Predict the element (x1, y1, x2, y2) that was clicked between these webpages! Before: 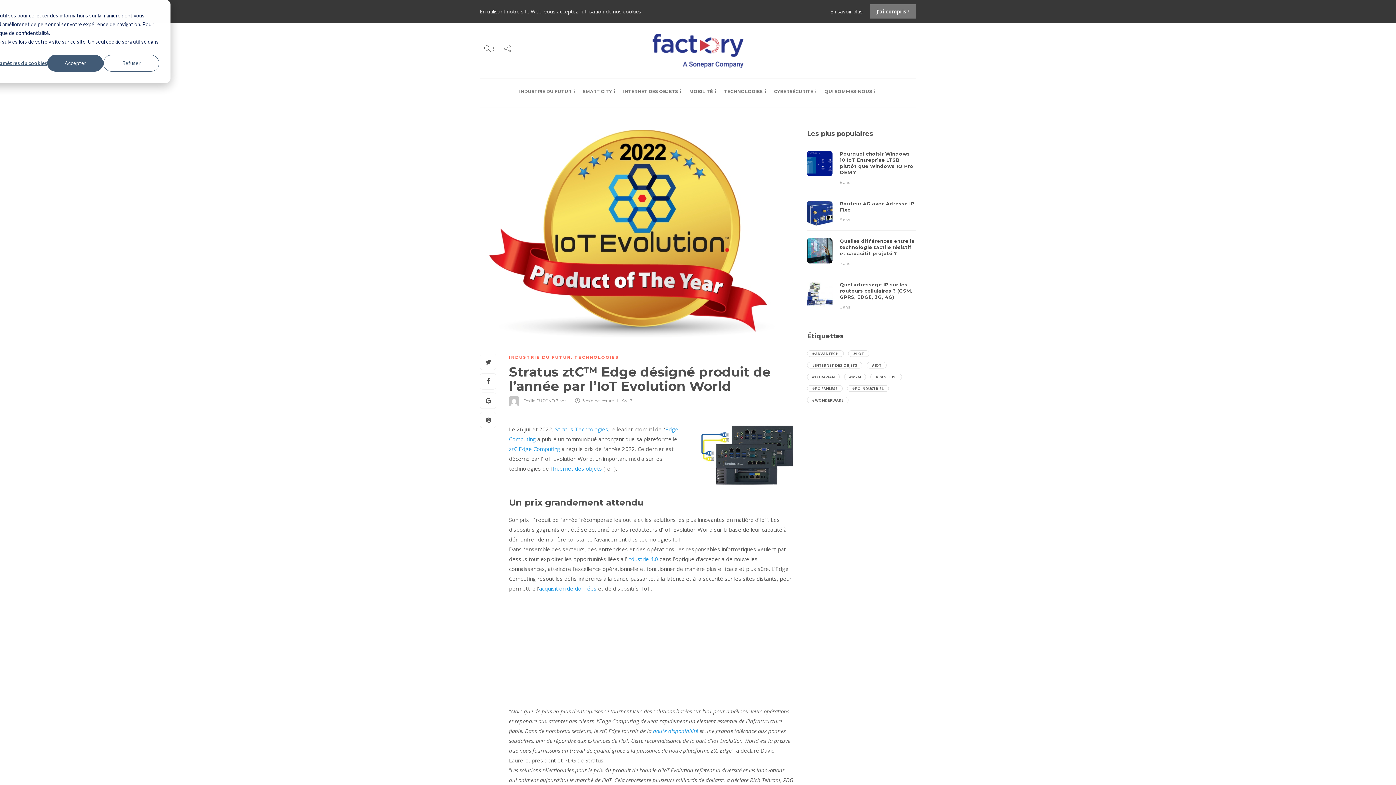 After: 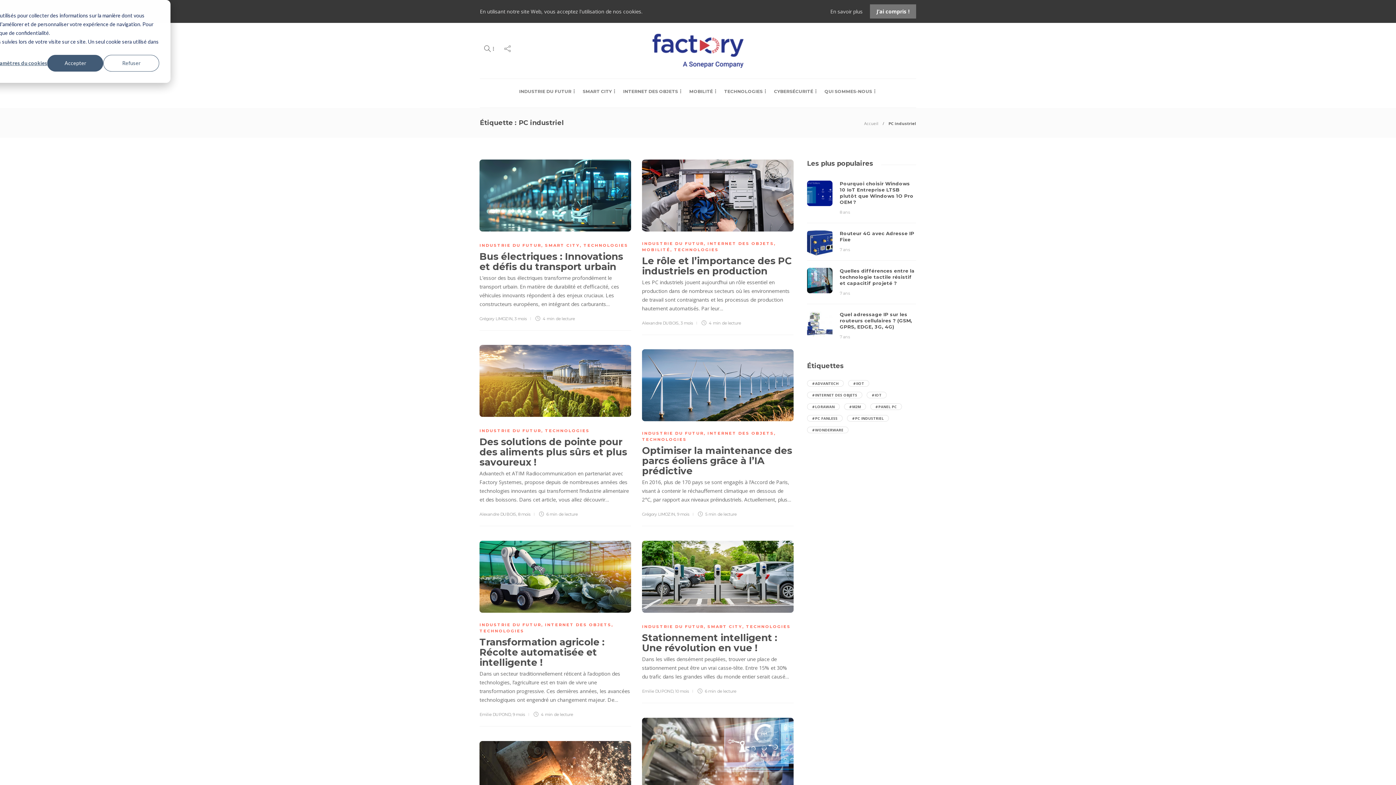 Action: label: PC industriel (41 éléments) bbox: (847, 385, 889, 392)